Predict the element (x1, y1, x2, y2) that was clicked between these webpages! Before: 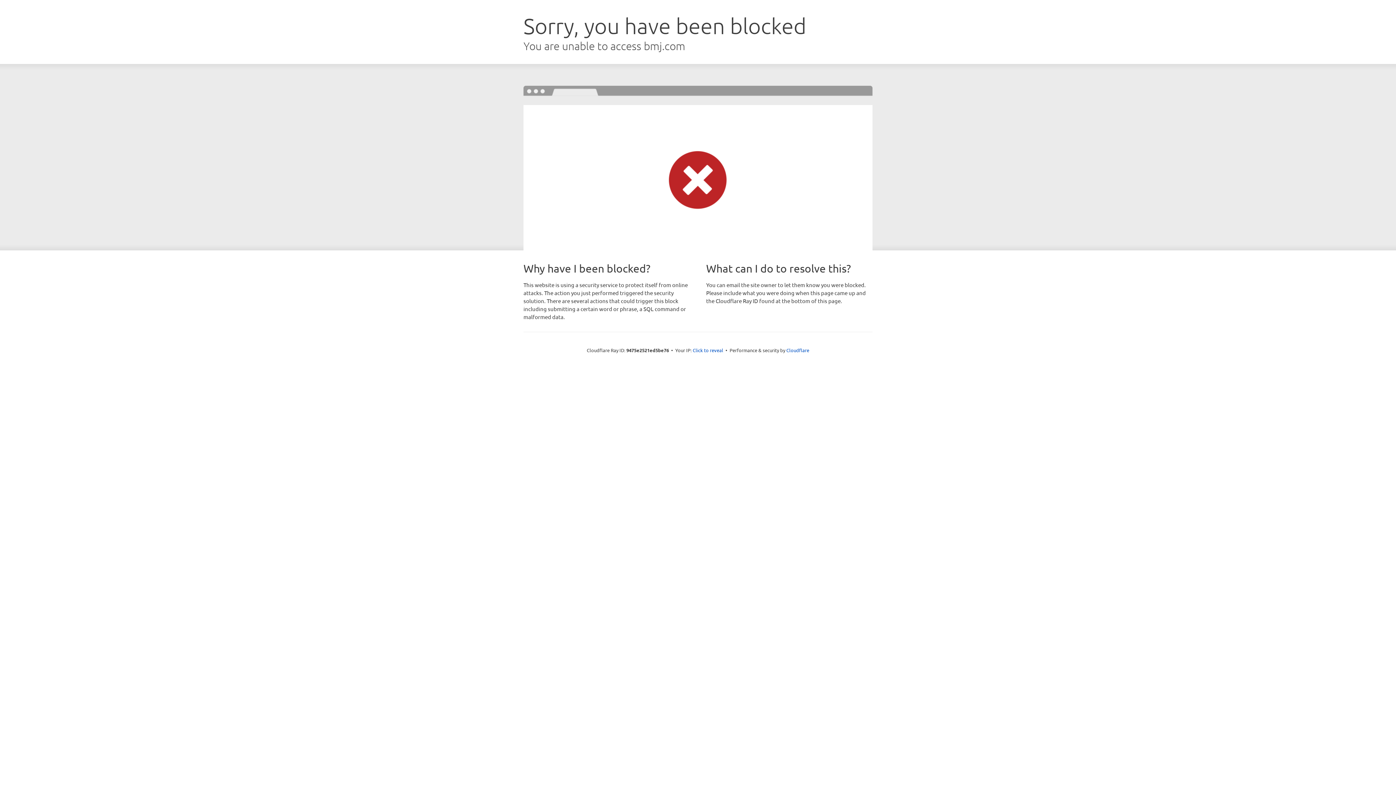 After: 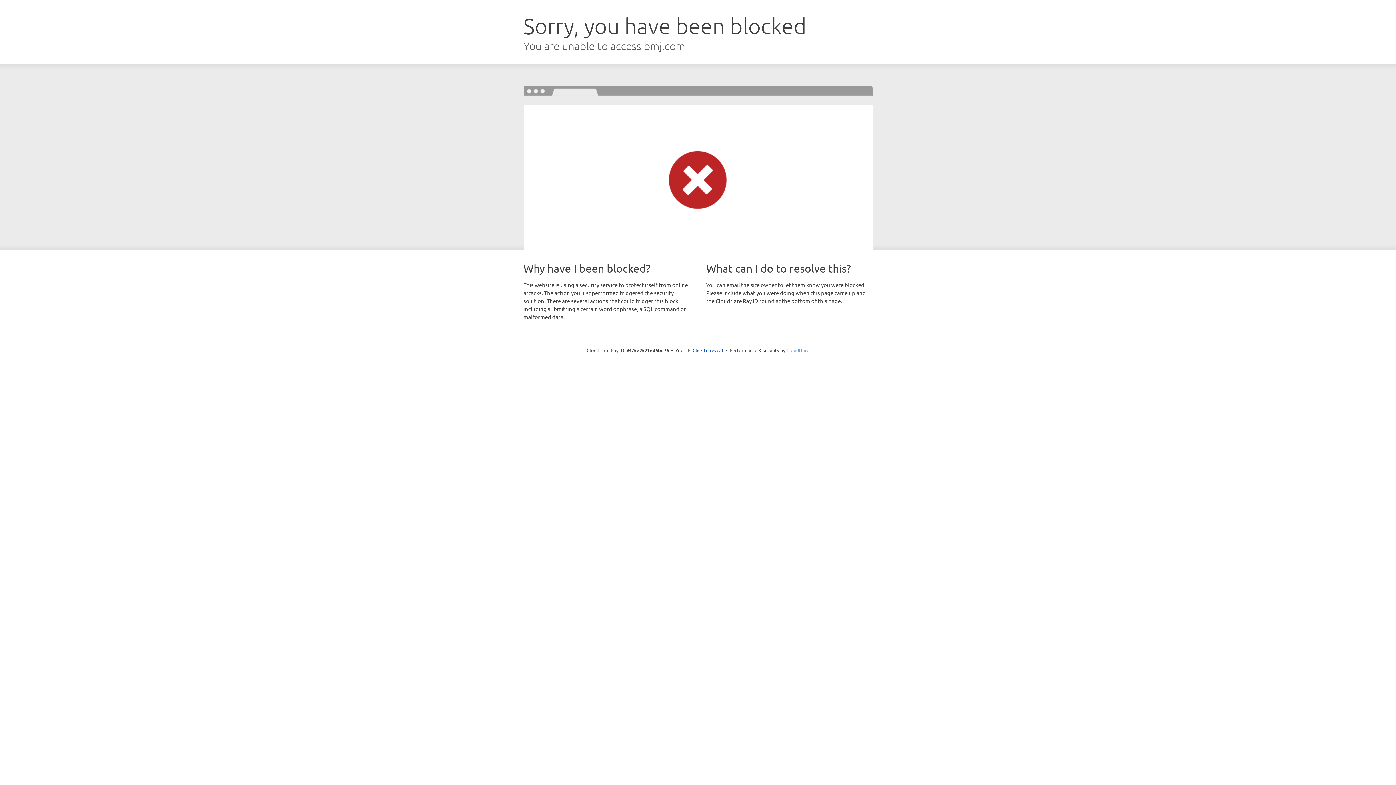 Action: label: Cloudflare bbox: (786, 347, 809, 353)